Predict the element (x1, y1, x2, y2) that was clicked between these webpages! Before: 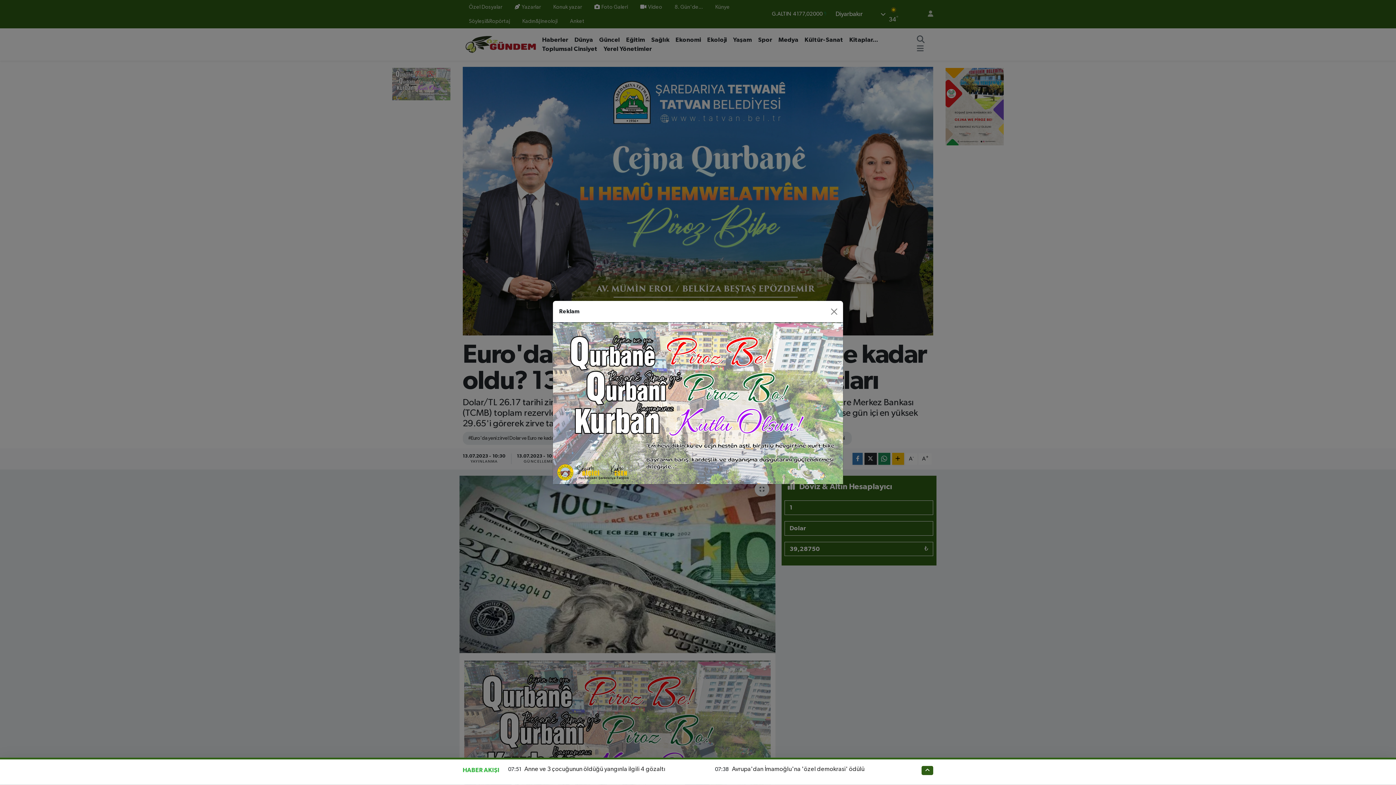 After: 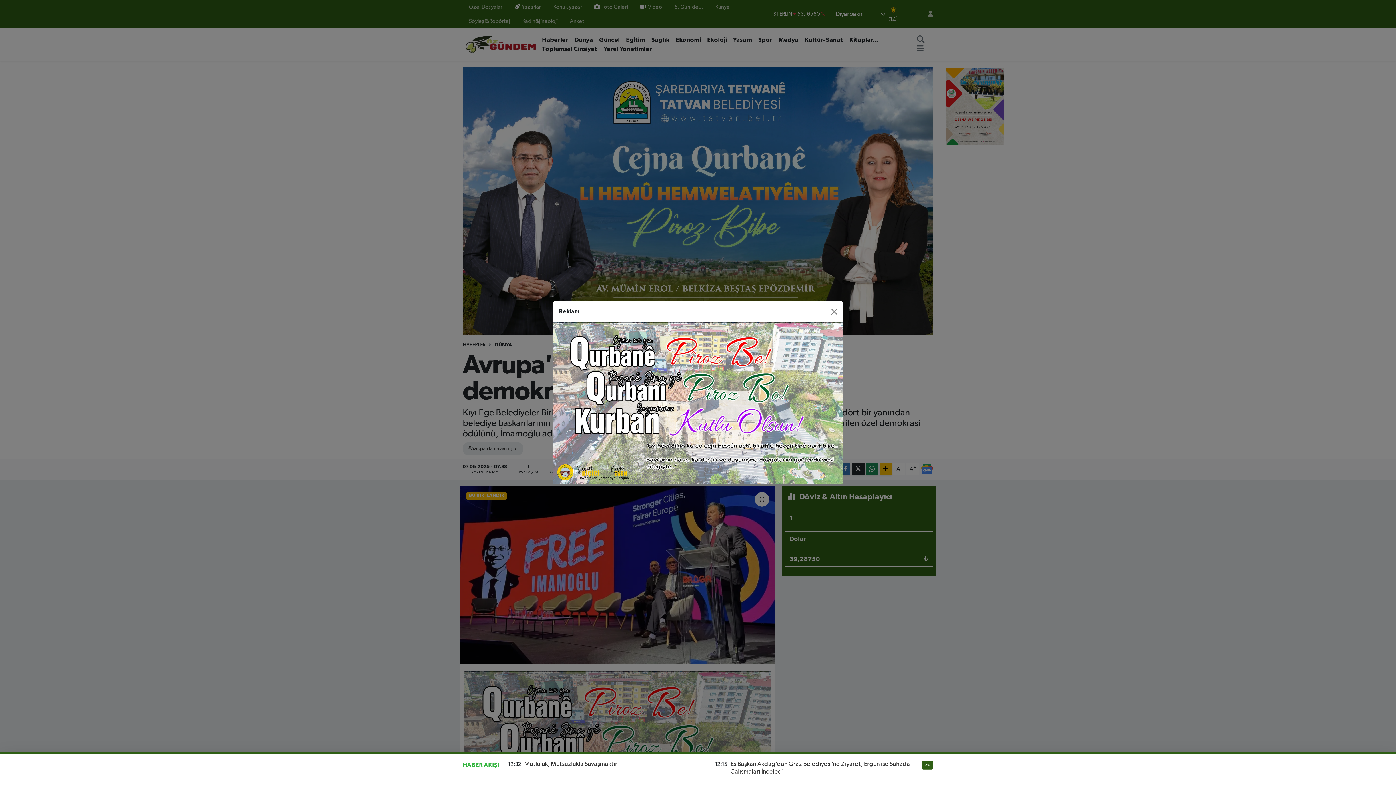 Action: bbox: (732, 766, 864, 773) label: Avrupa'dan İmamoğlu'na 'özel demokrasi' ödülü